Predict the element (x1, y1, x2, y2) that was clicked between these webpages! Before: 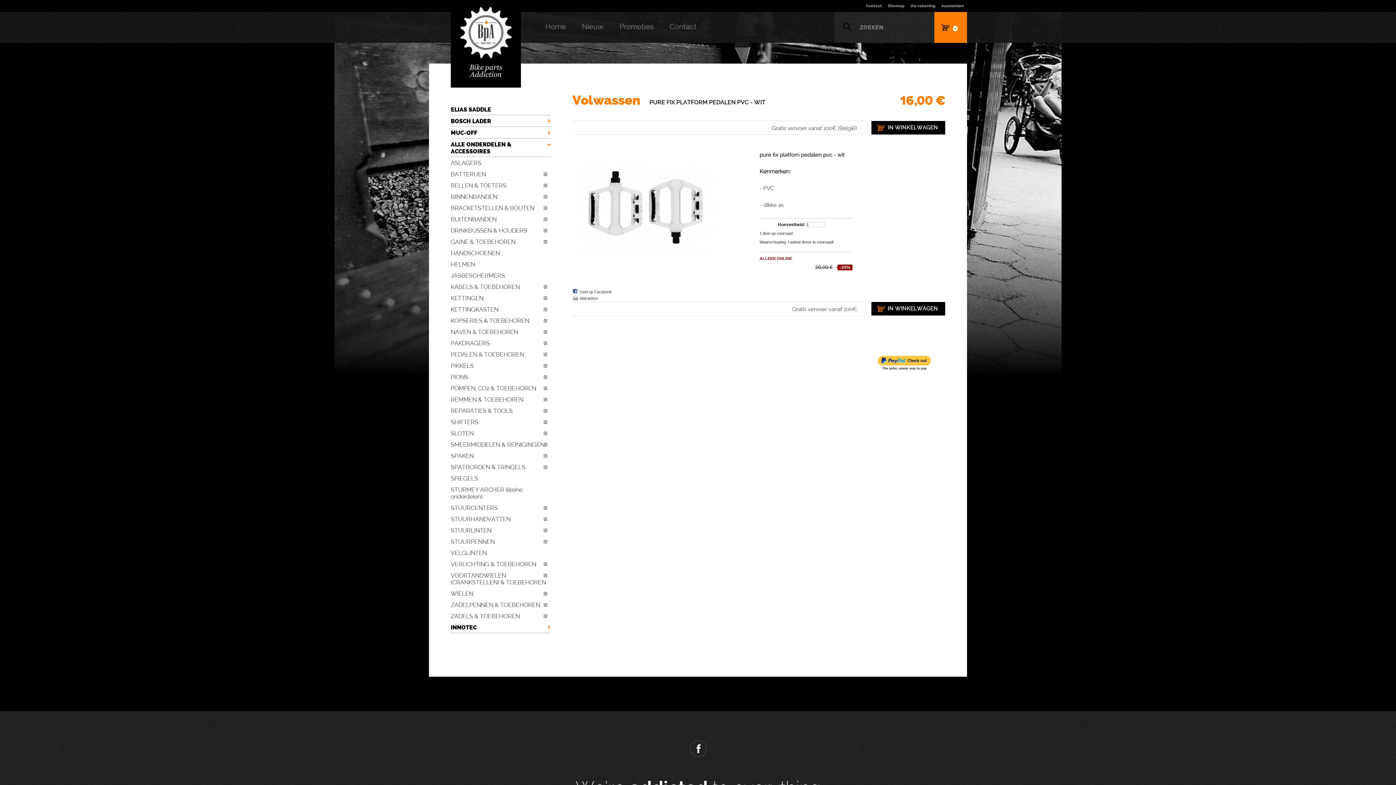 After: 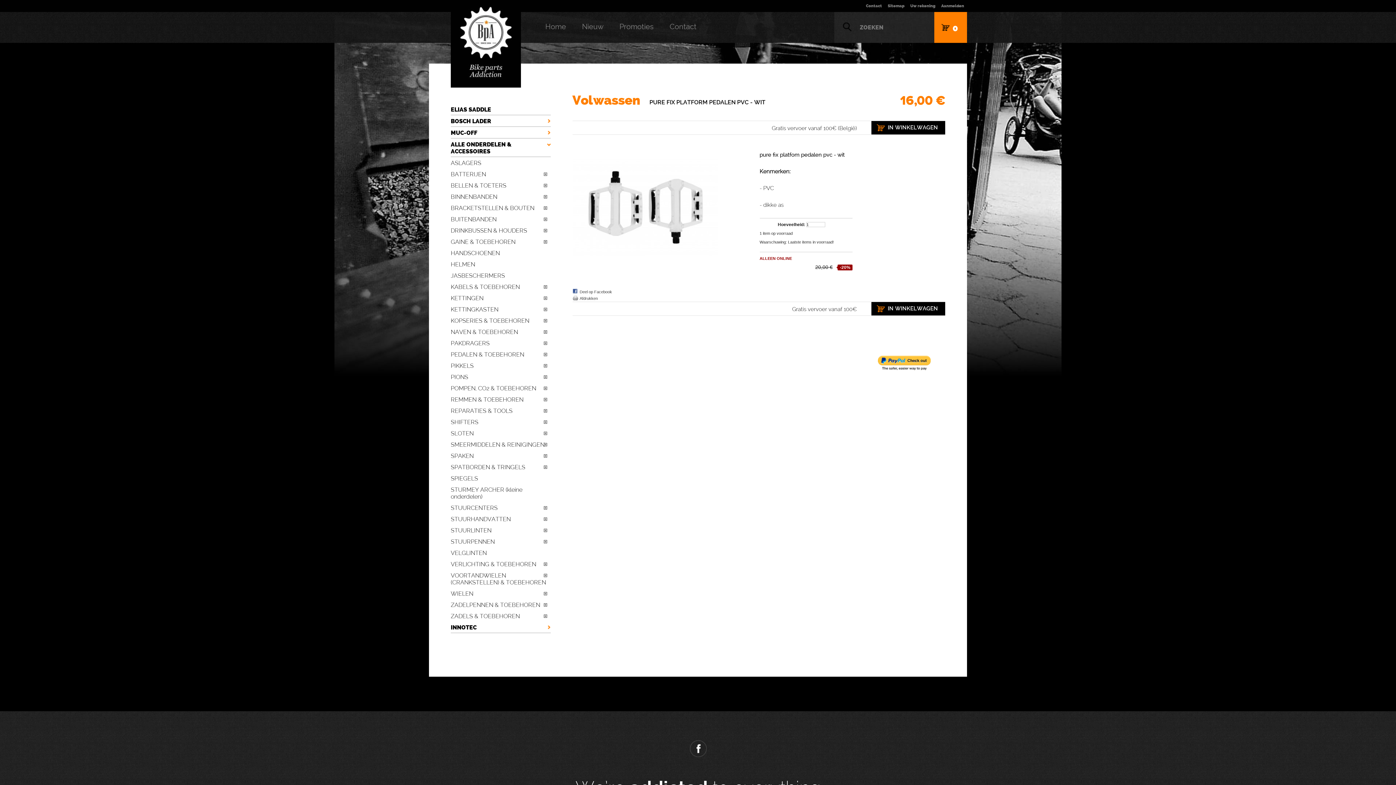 Action: bbox: (579, 296, 598, 300) label: Afdrukken